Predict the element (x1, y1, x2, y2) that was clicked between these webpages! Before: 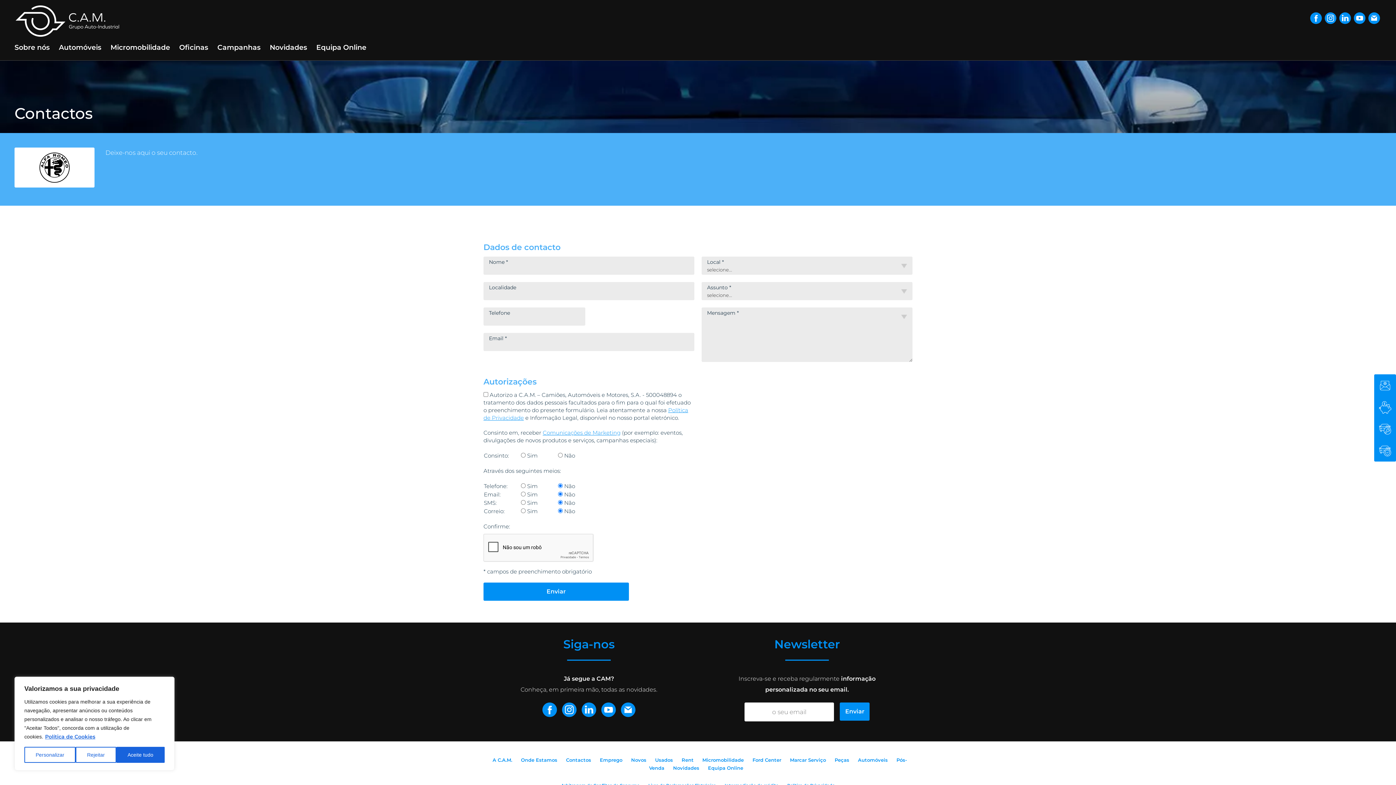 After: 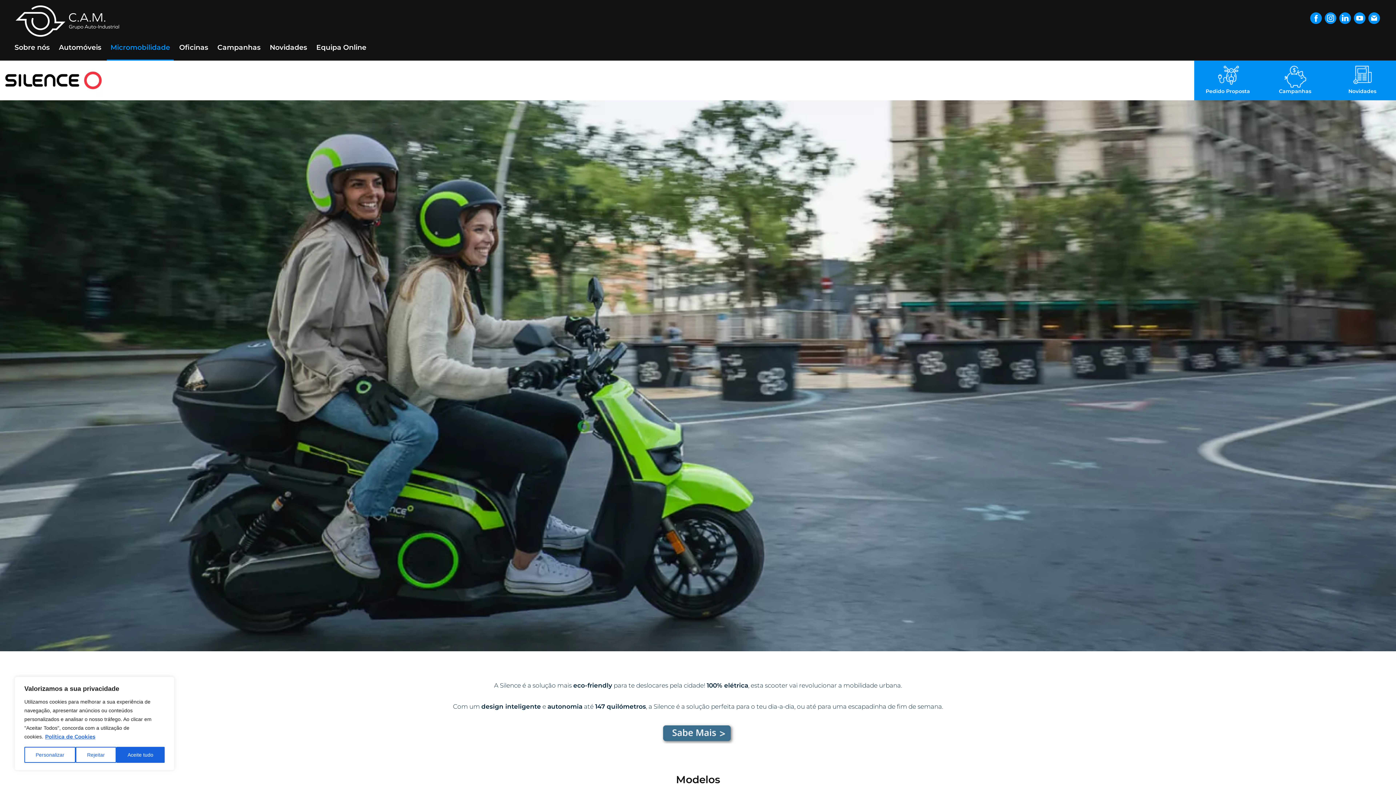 Action: bbox: (106, 42, 173, 59) label: Micromobilidade